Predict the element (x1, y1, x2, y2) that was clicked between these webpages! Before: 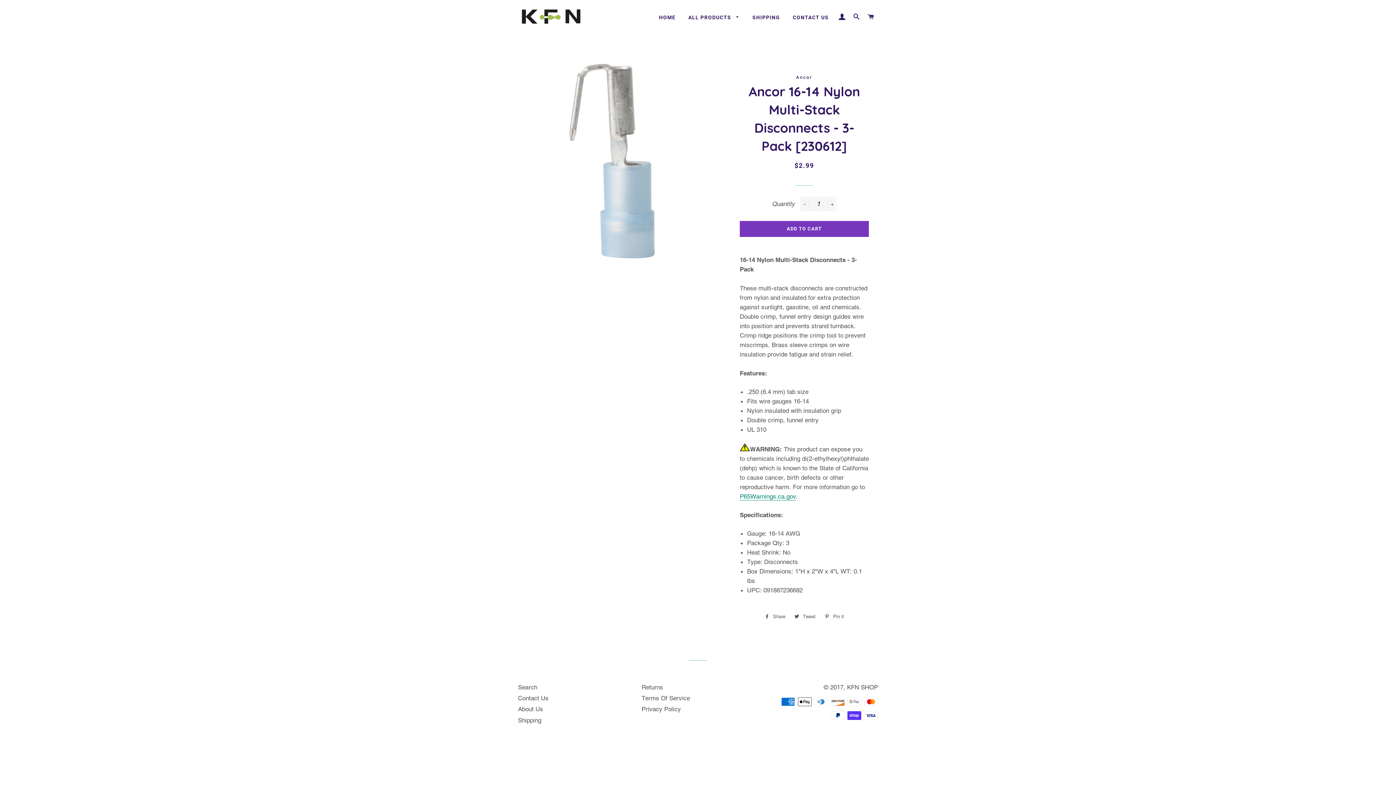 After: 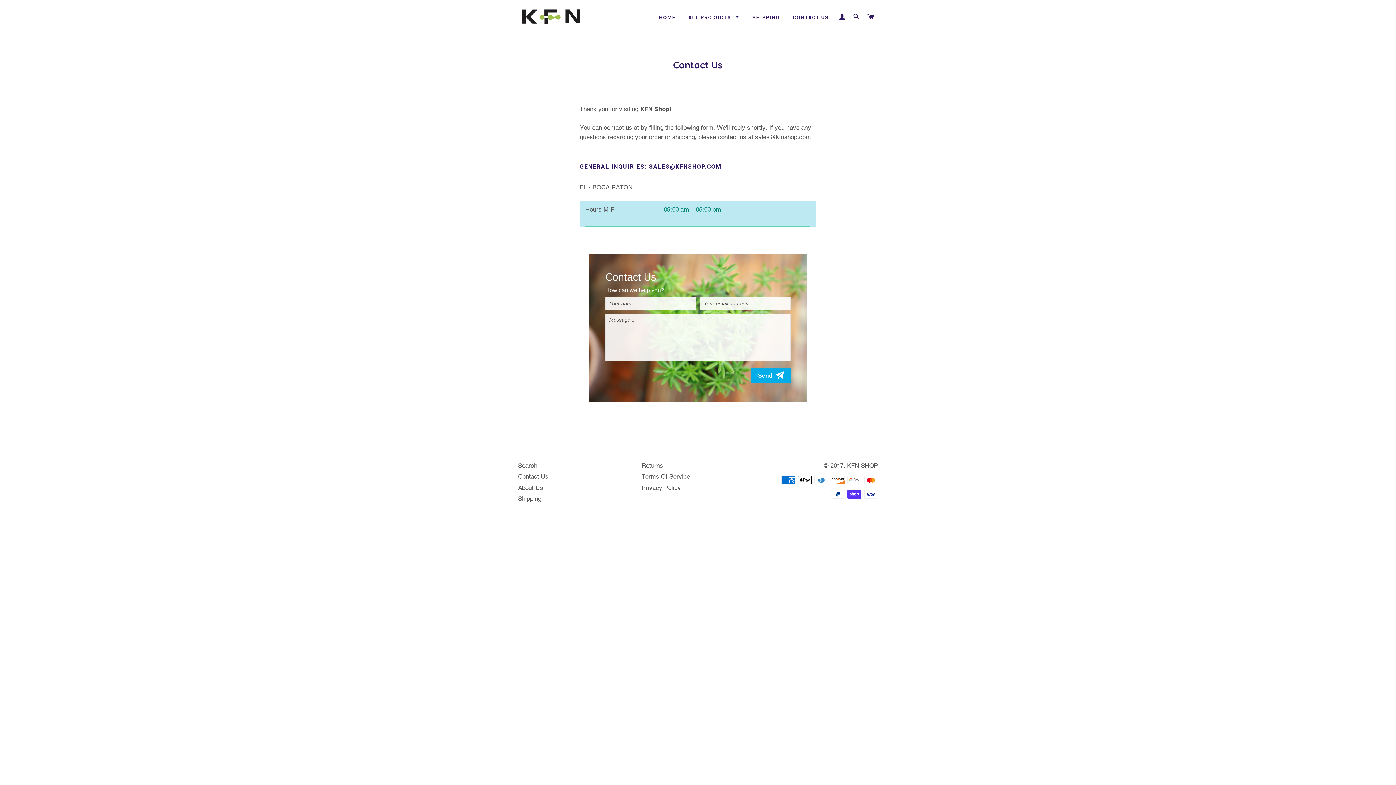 Action: bbox: (518, 694, 548, 702) label: Contact Us